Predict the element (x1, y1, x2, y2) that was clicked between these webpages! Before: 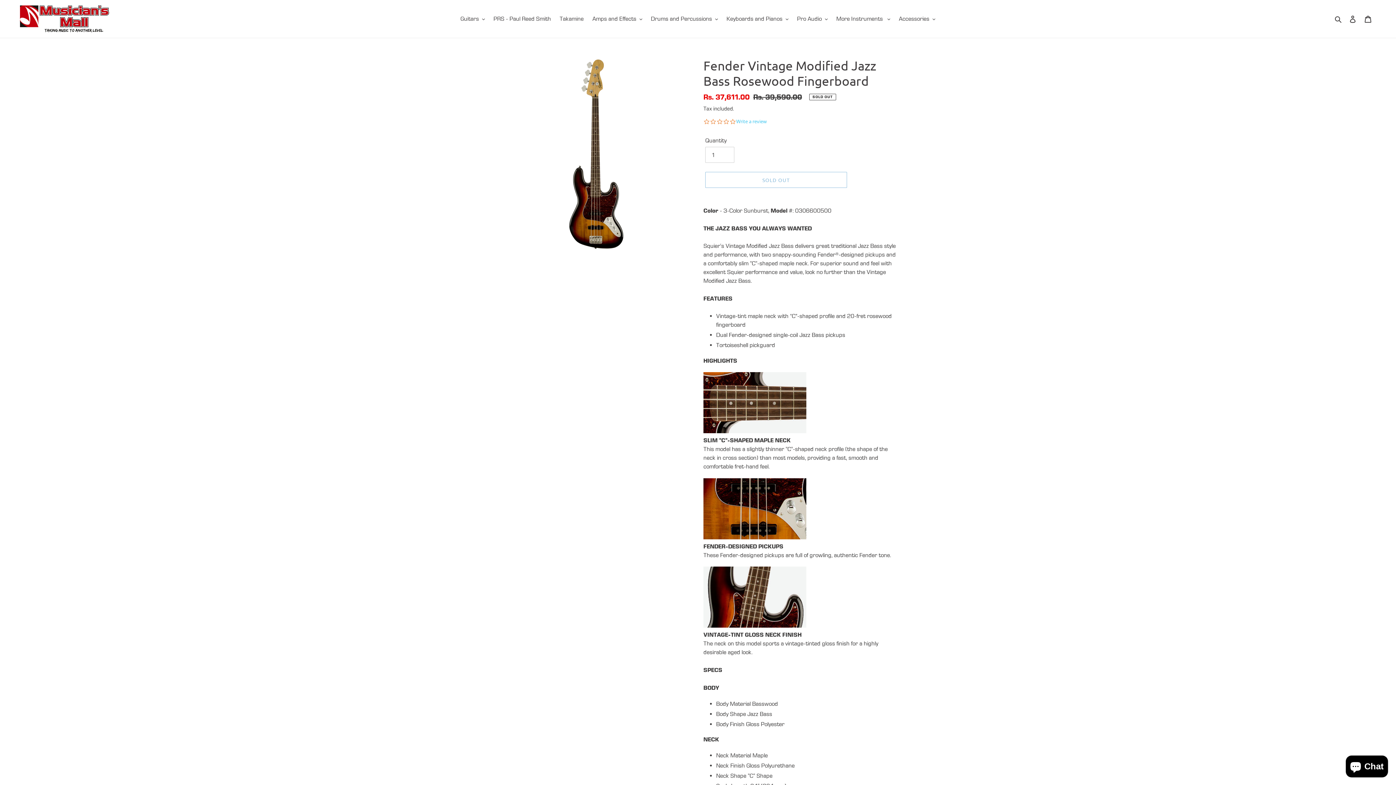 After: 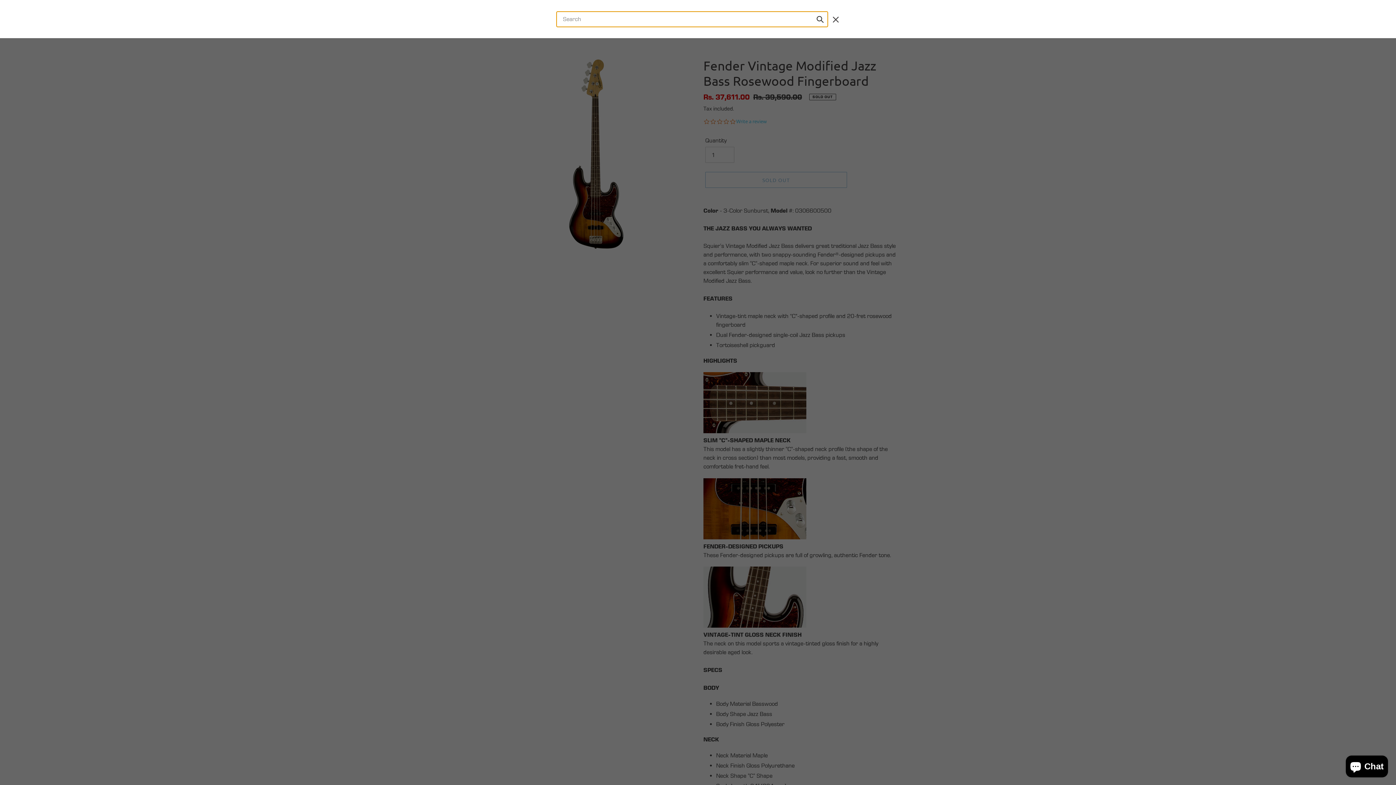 Action: bbox: (1332, 14, 1345, 23) label: Search